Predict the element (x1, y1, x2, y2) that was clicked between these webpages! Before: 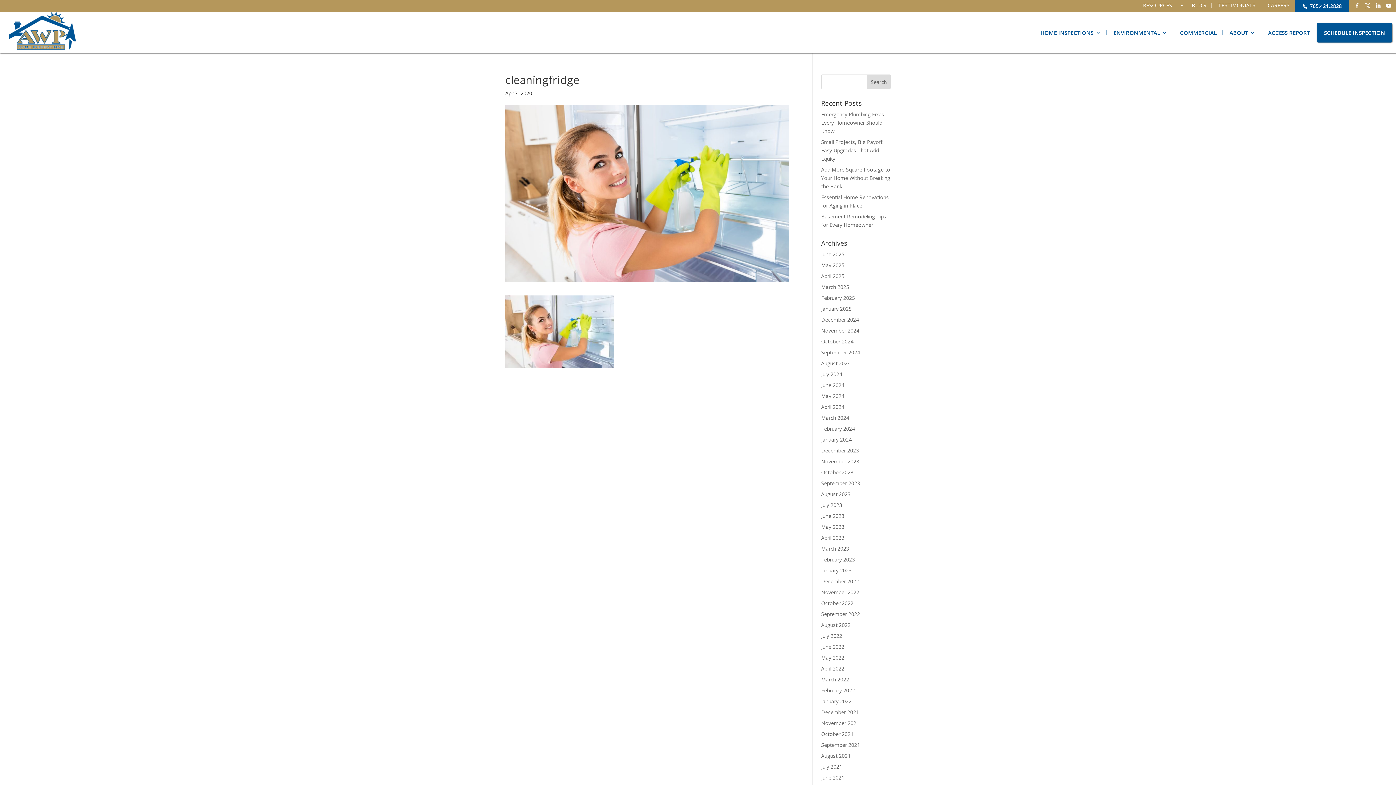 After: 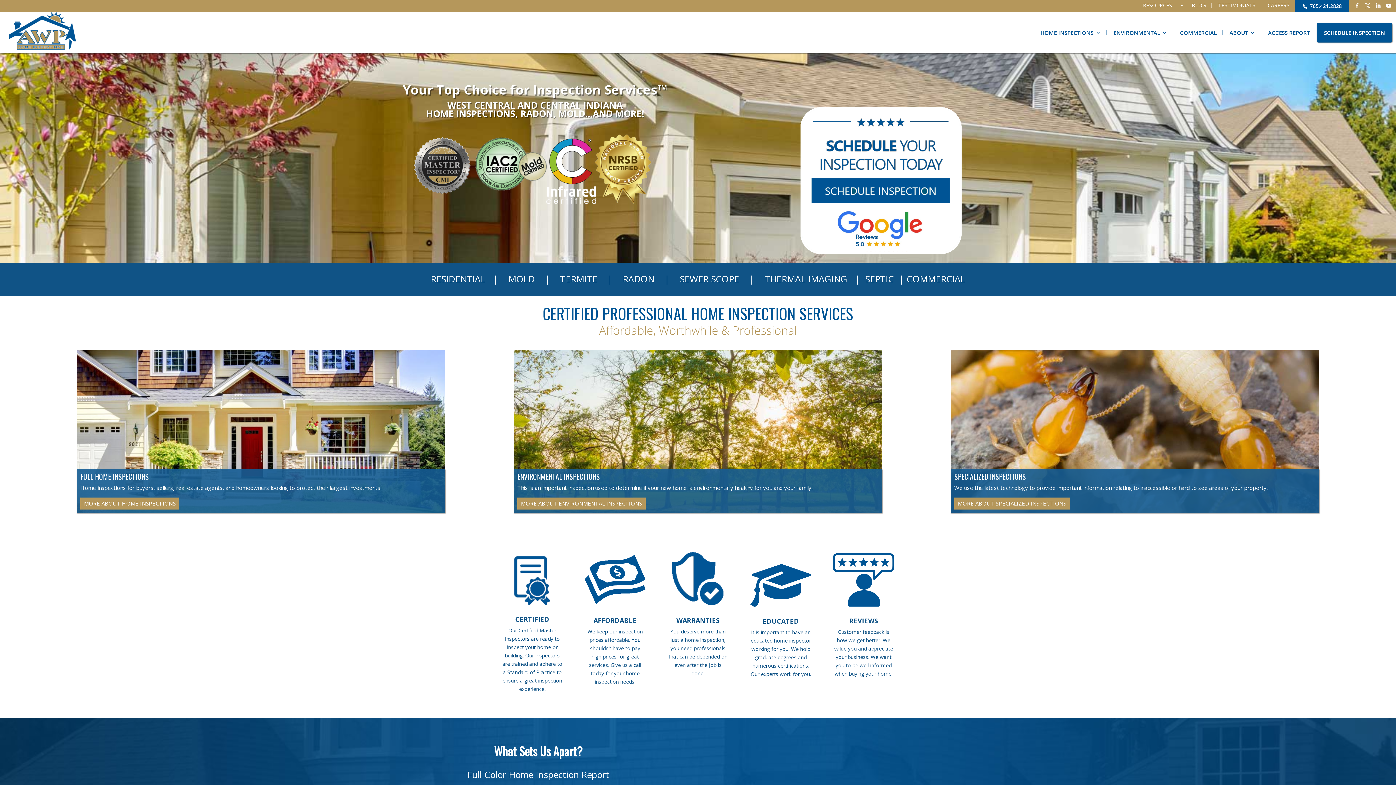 Action: bbox: (5, 28, 79, 35)